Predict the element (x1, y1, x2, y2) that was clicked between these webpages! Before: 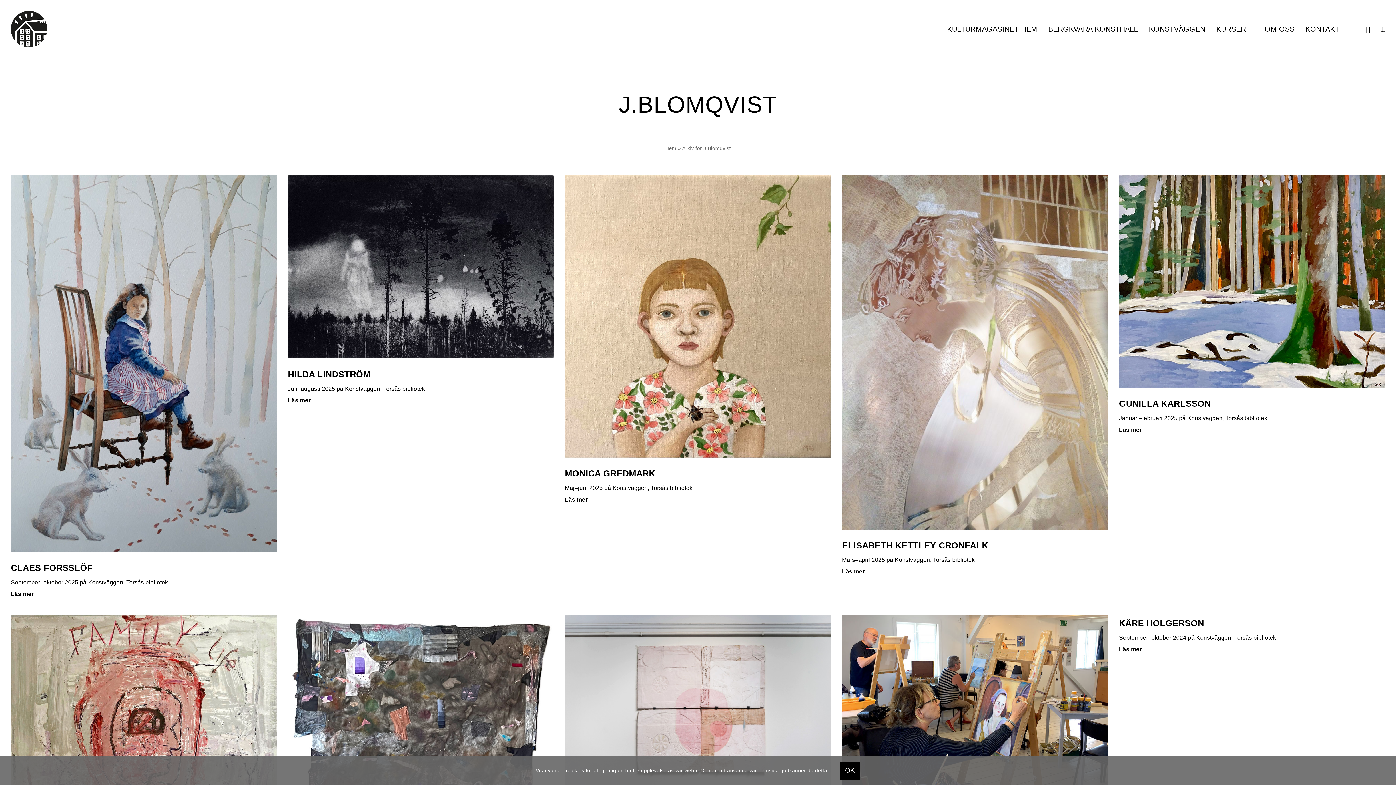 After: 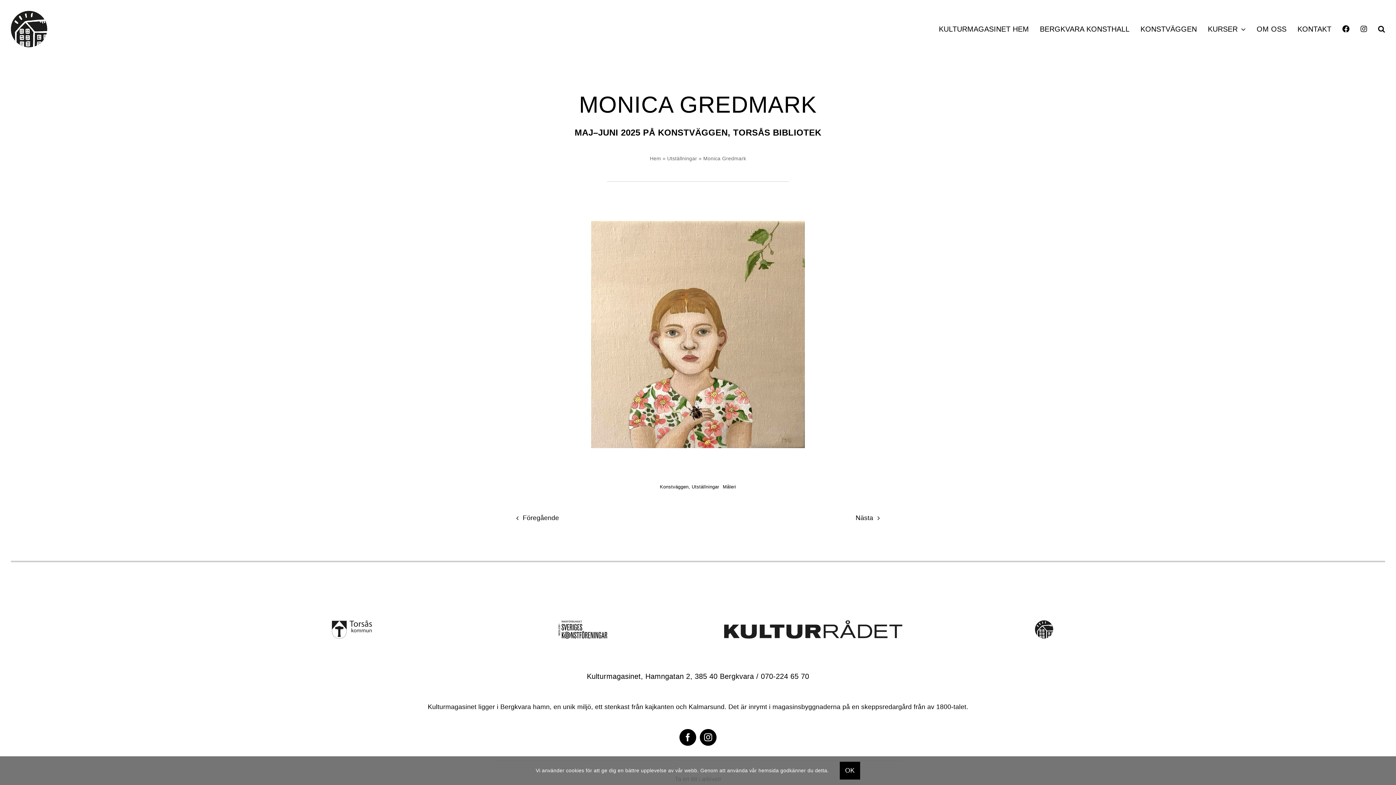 Action: label: Kulturmagasinet – Monica Gredmark, Konstväggen Torsås bibliotek 2025 bbox: (565, 174, 831, 181)